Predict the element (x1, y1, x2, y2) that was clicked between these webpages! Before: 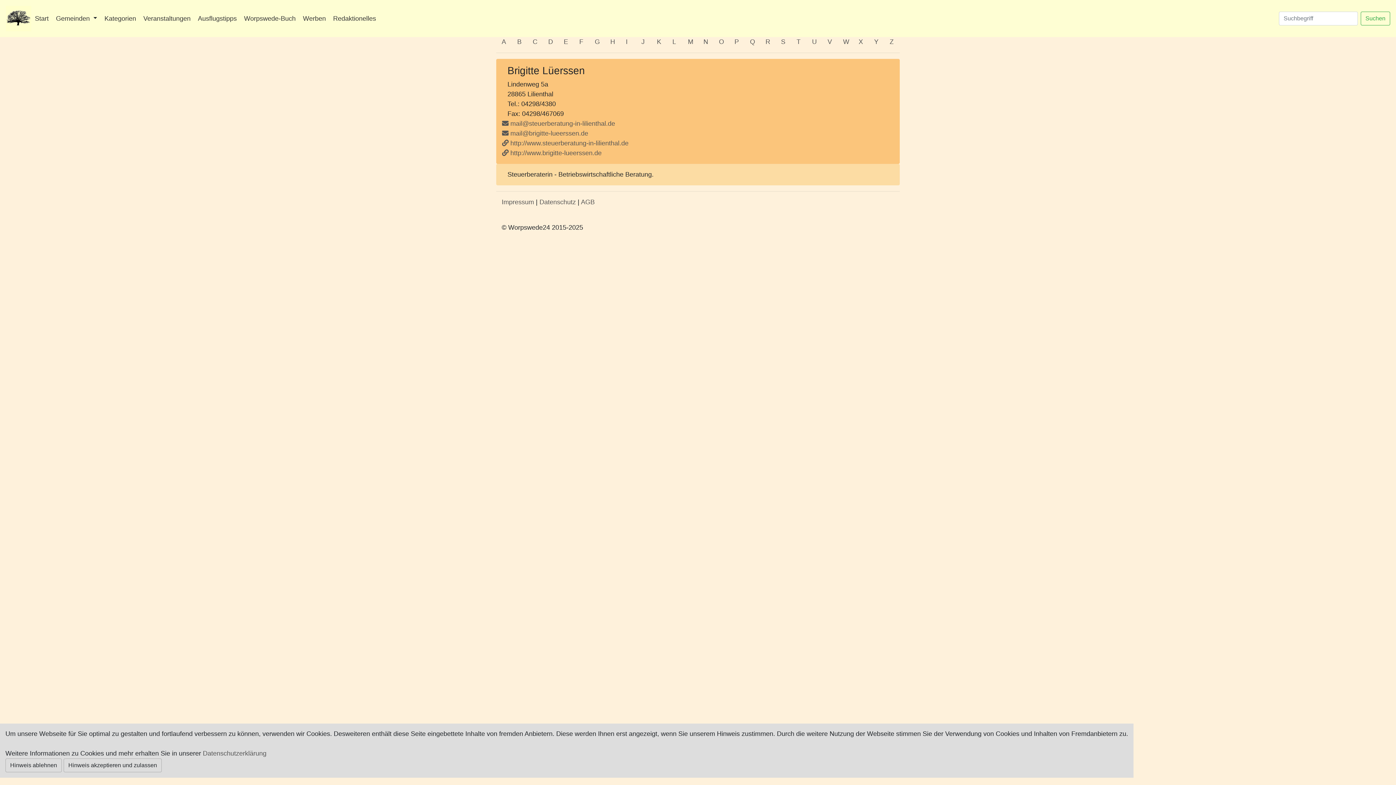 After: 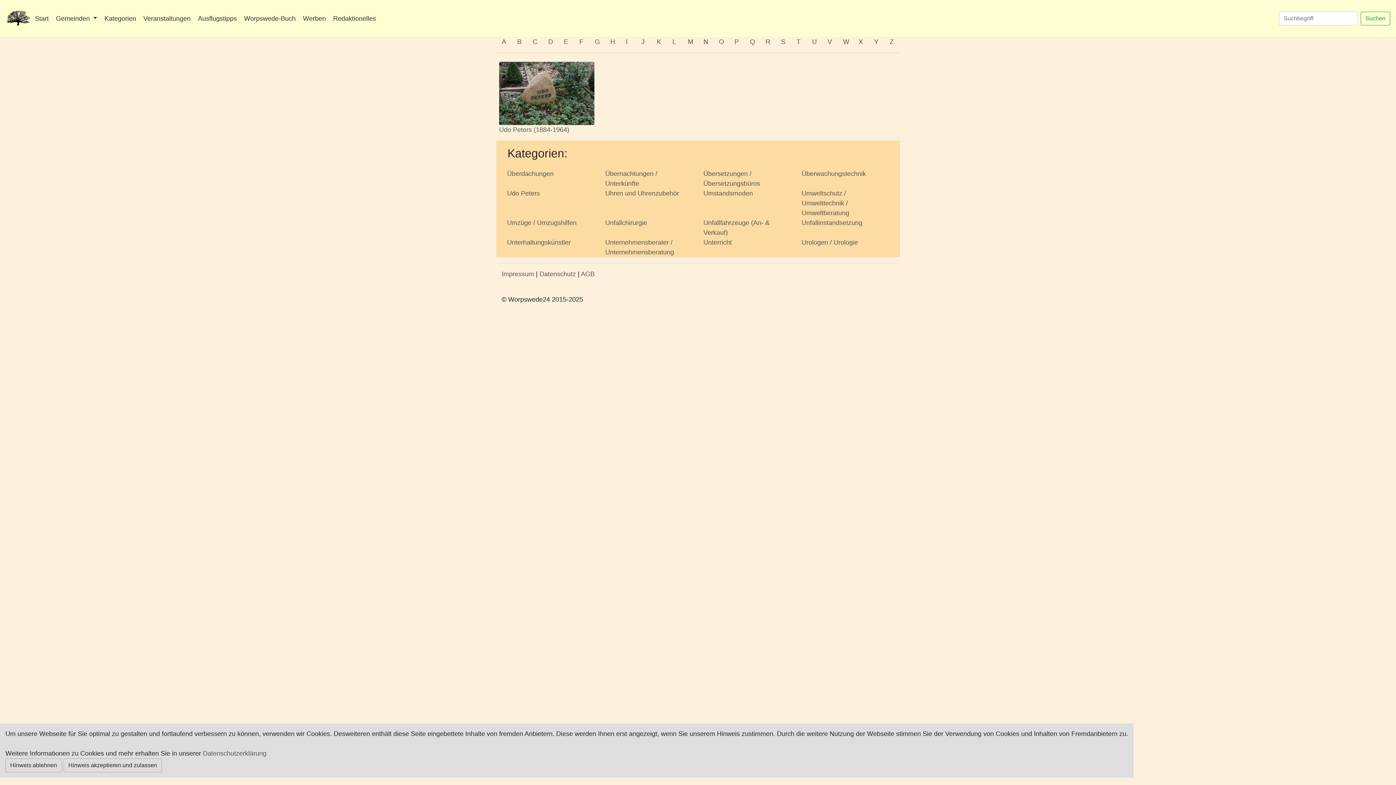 Action: bbox: (812, 38, 817, 45) label: U